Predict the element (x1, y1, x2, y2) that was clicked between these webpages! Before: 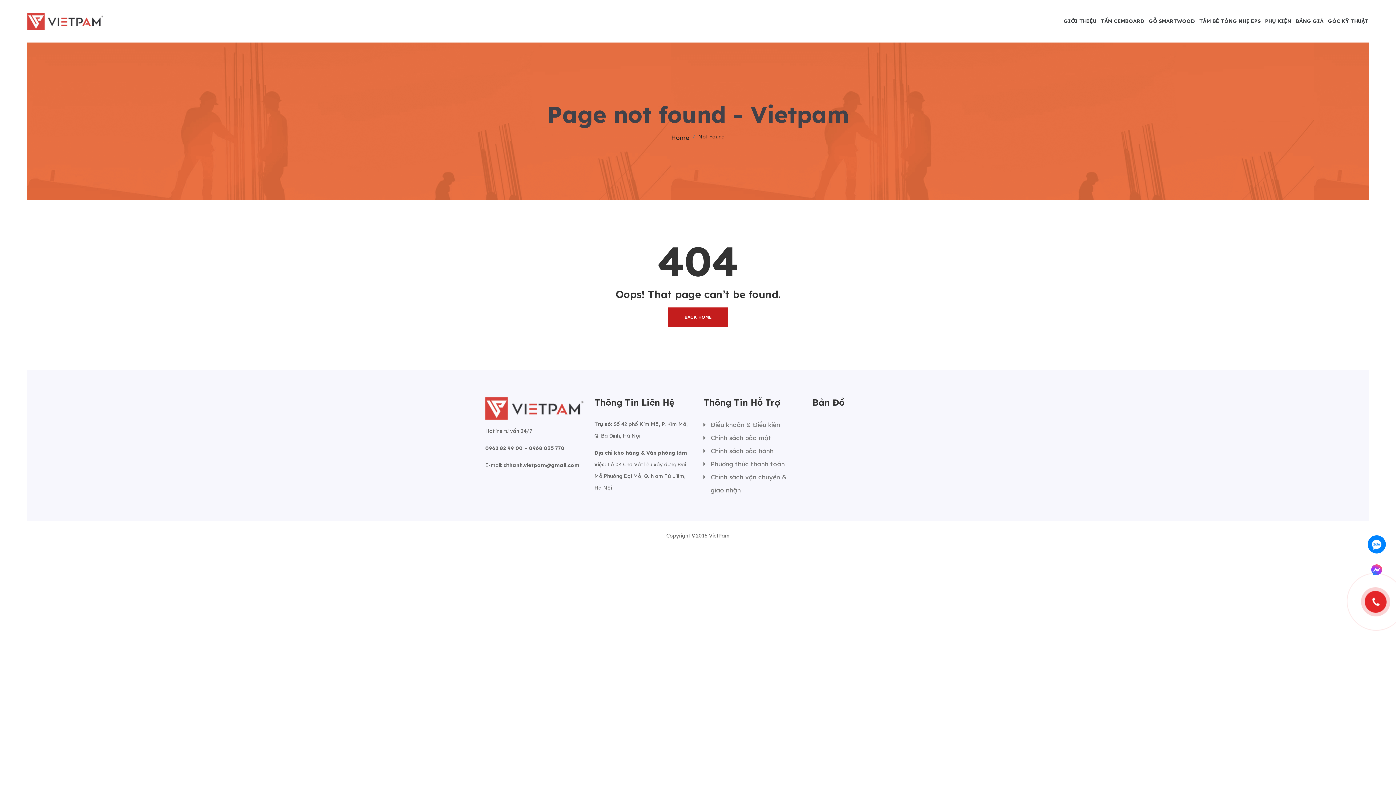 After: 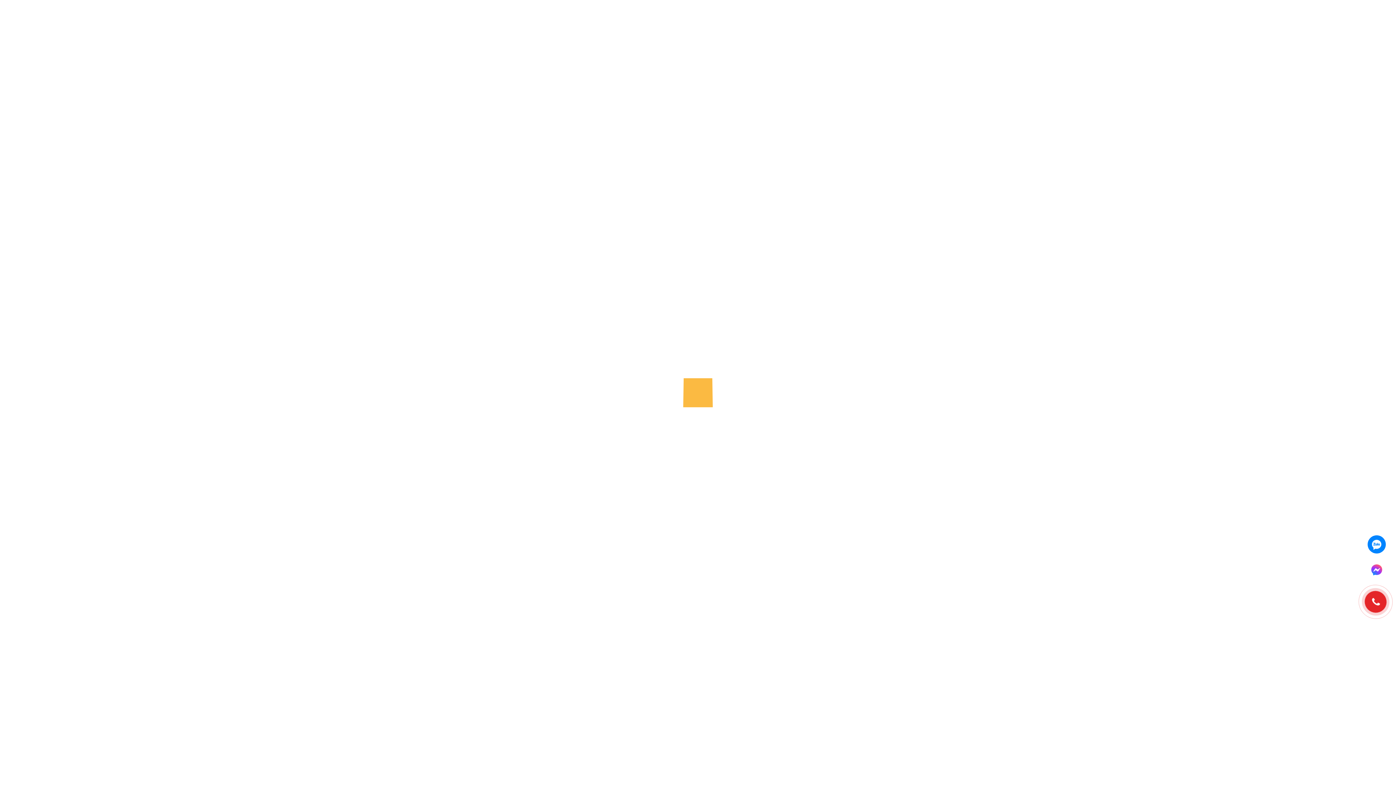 Action: label: TẤM CEMBOARD bbox: (1101, 0, 1144, 42)